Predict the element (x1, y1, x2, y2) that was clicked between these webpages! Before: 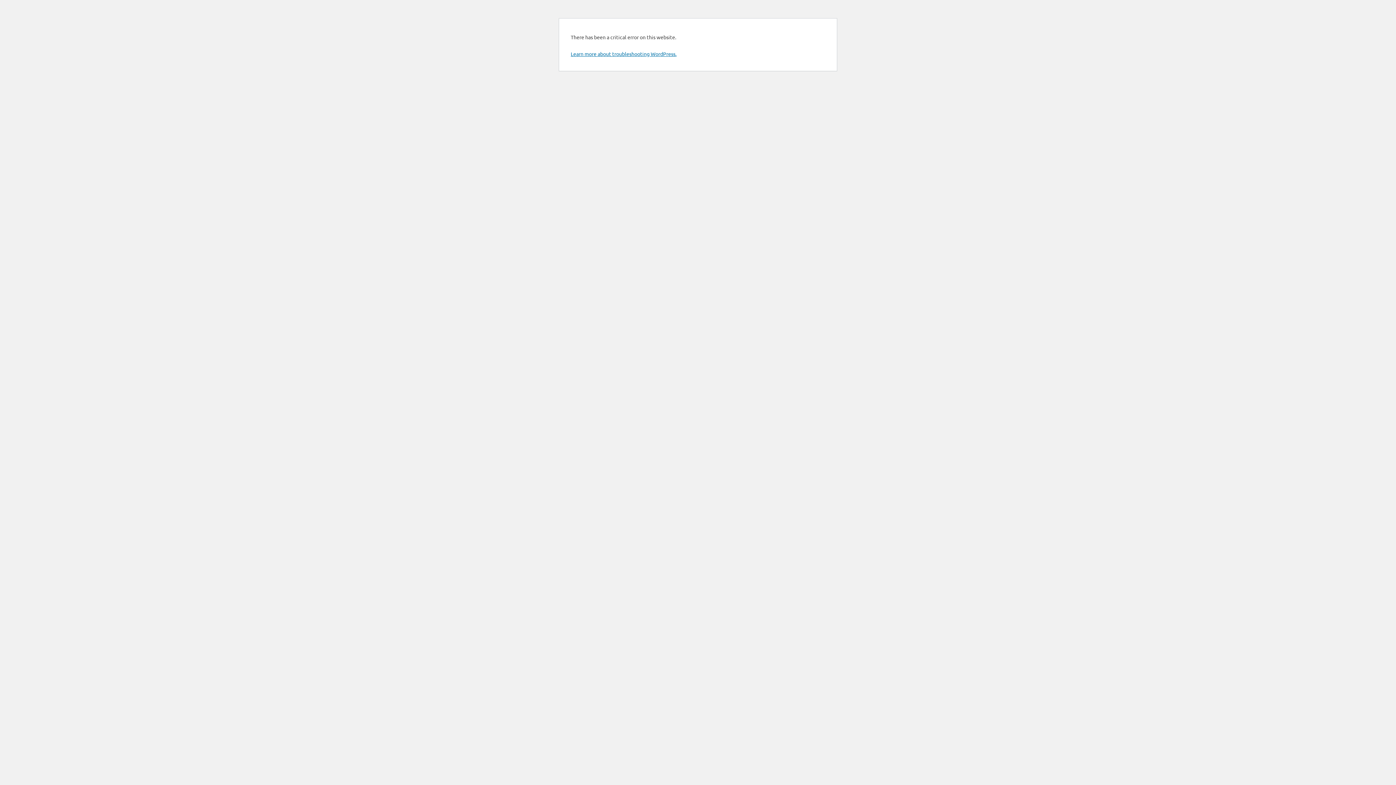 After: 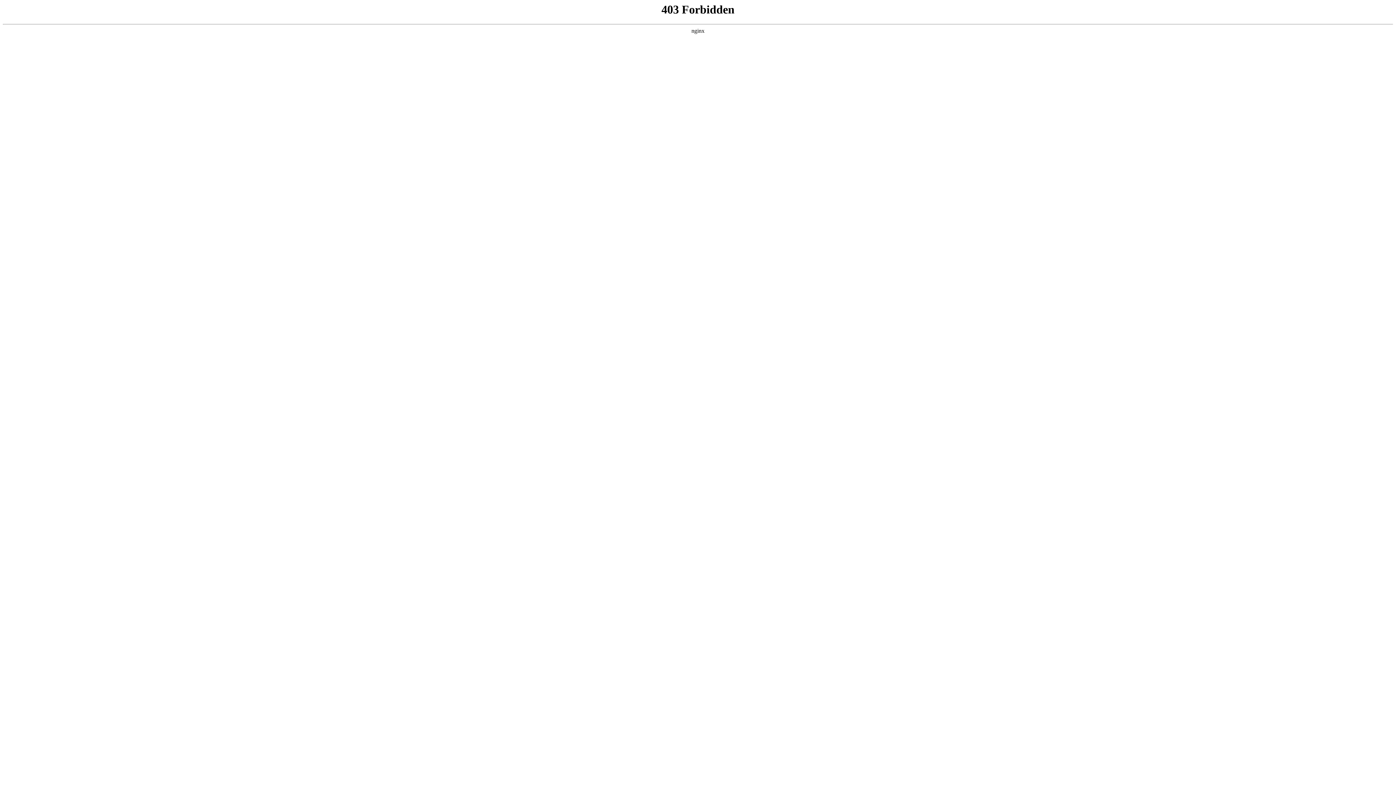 Action: label: Learn more about troubleshooting WordPress. bbox: (570, 50, 676, 57)